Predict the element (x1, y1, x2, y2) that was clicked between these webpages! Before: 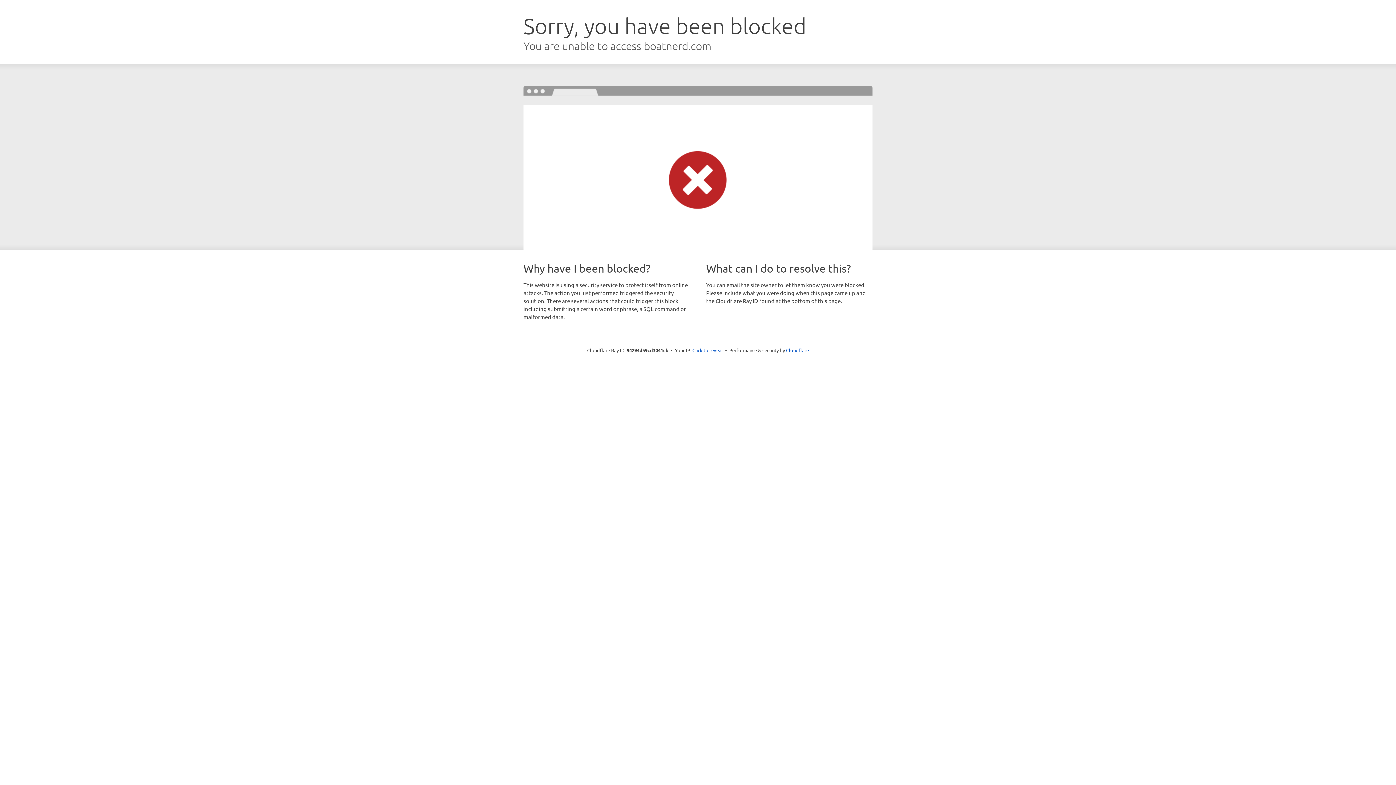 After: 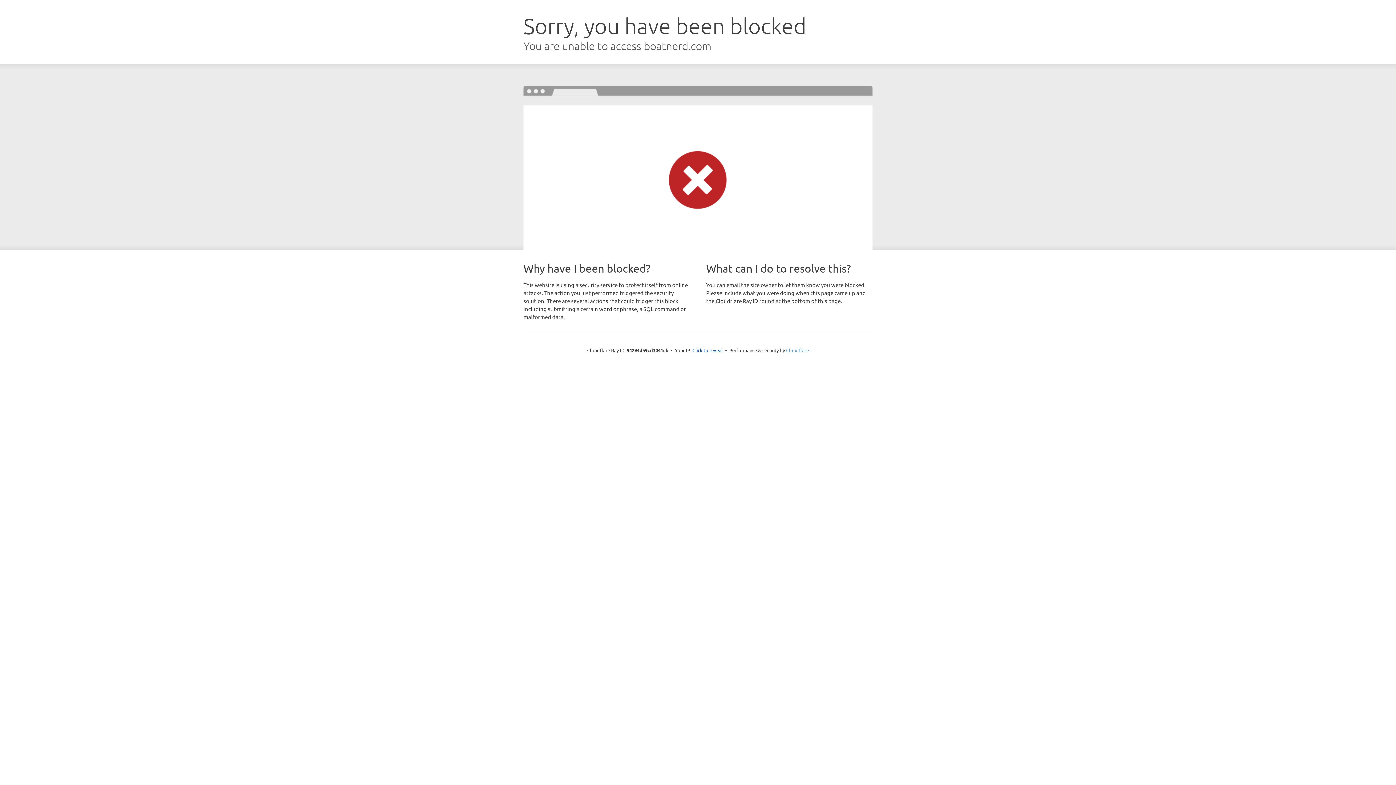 Action: bbox: (786, 347, 809, 353) label: Cloudflare